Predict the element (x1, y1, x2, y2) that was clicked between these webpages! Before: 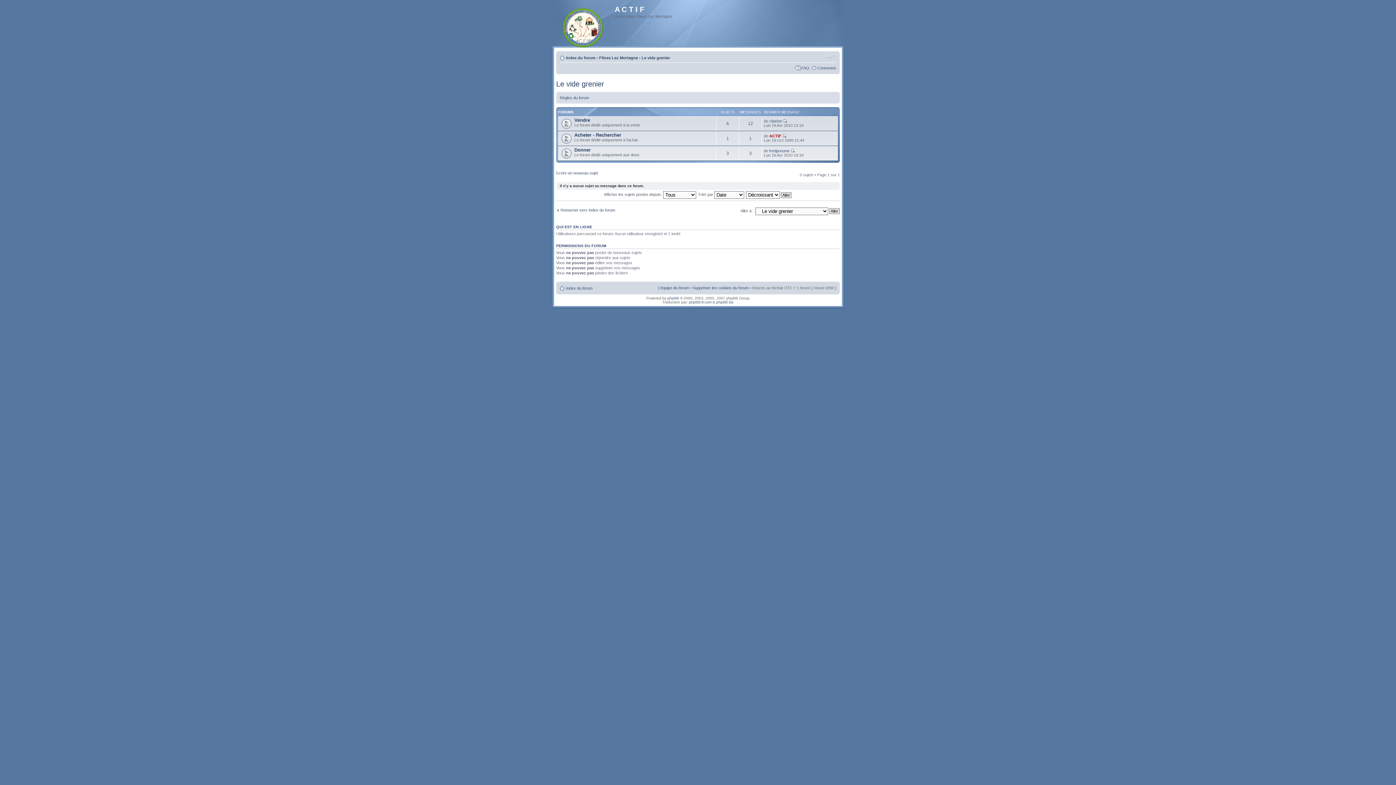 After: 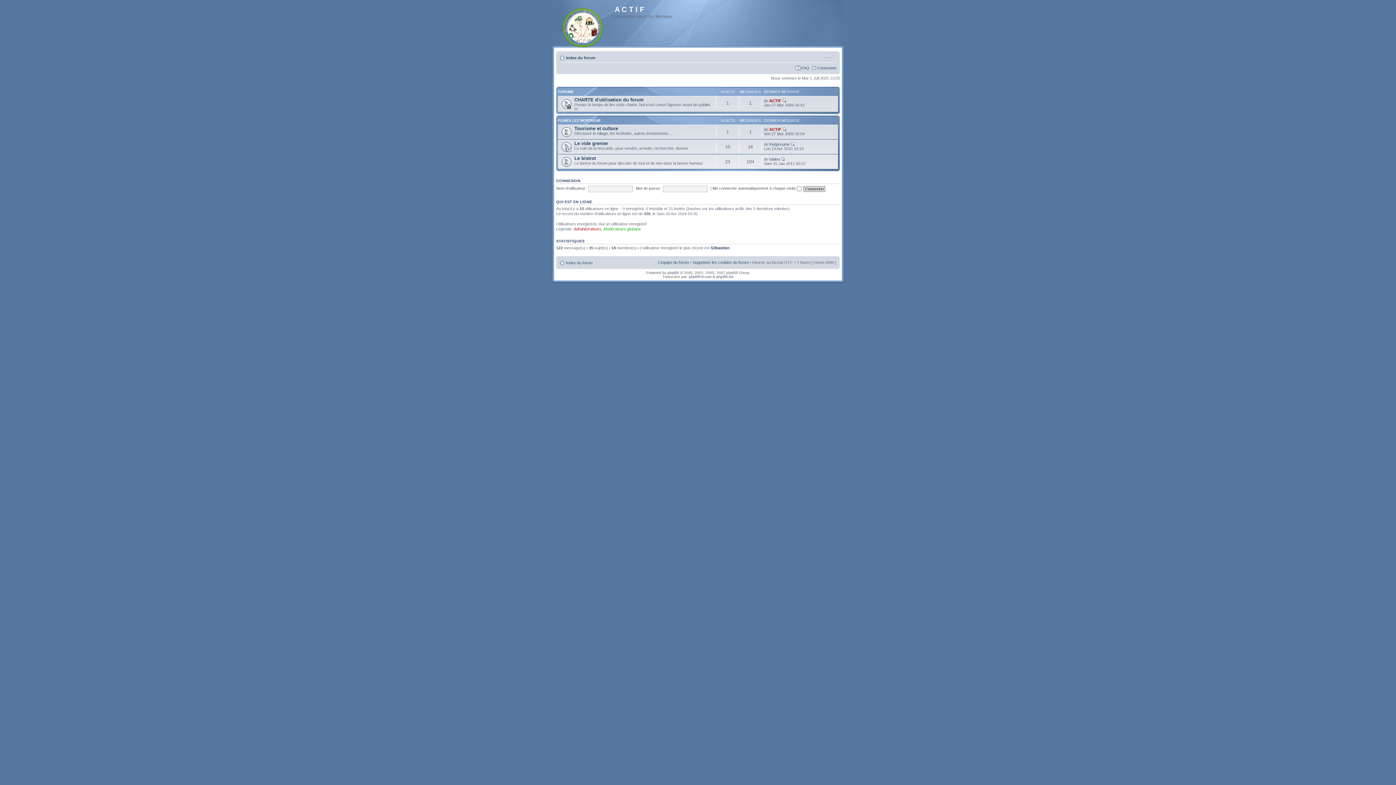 Action: bbox: (566, 55, 595, 60) label: Index du forum